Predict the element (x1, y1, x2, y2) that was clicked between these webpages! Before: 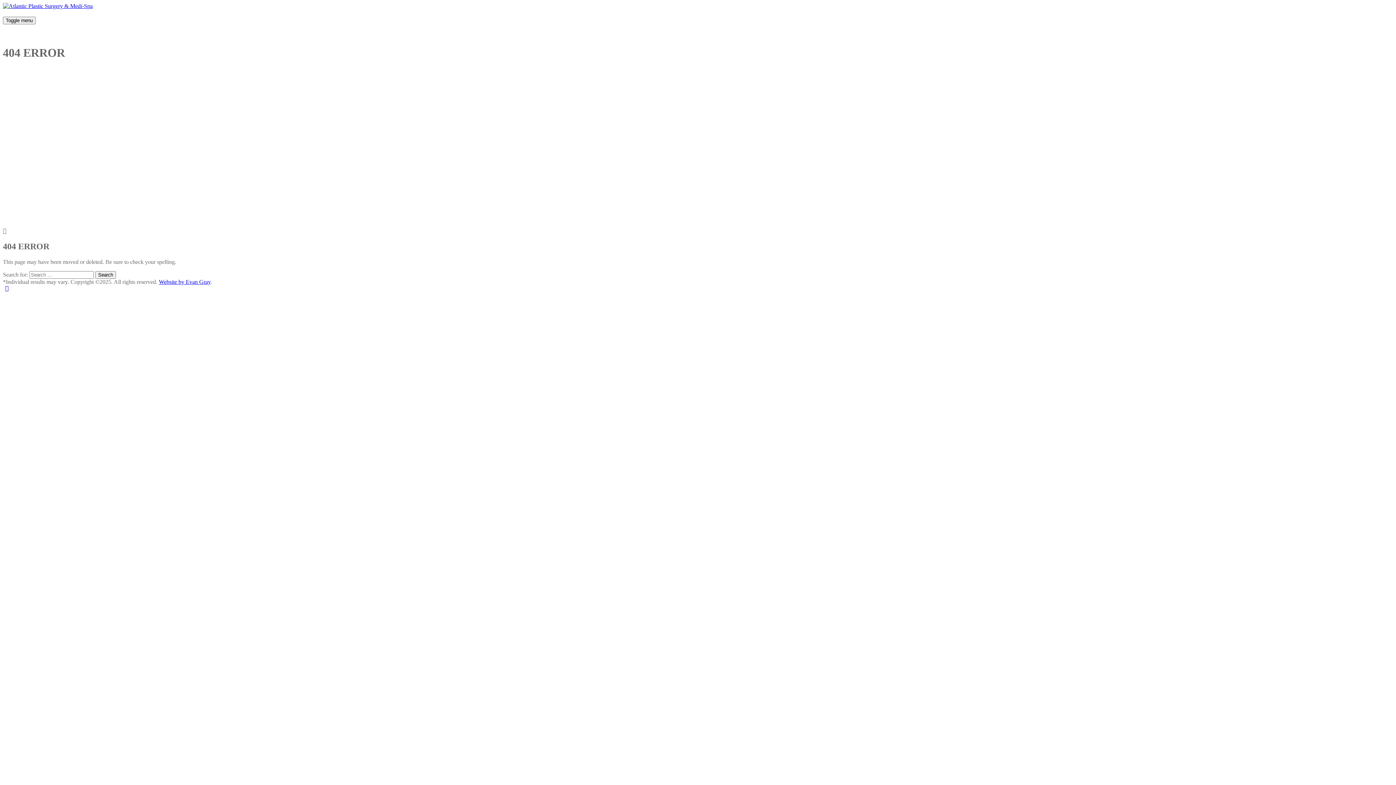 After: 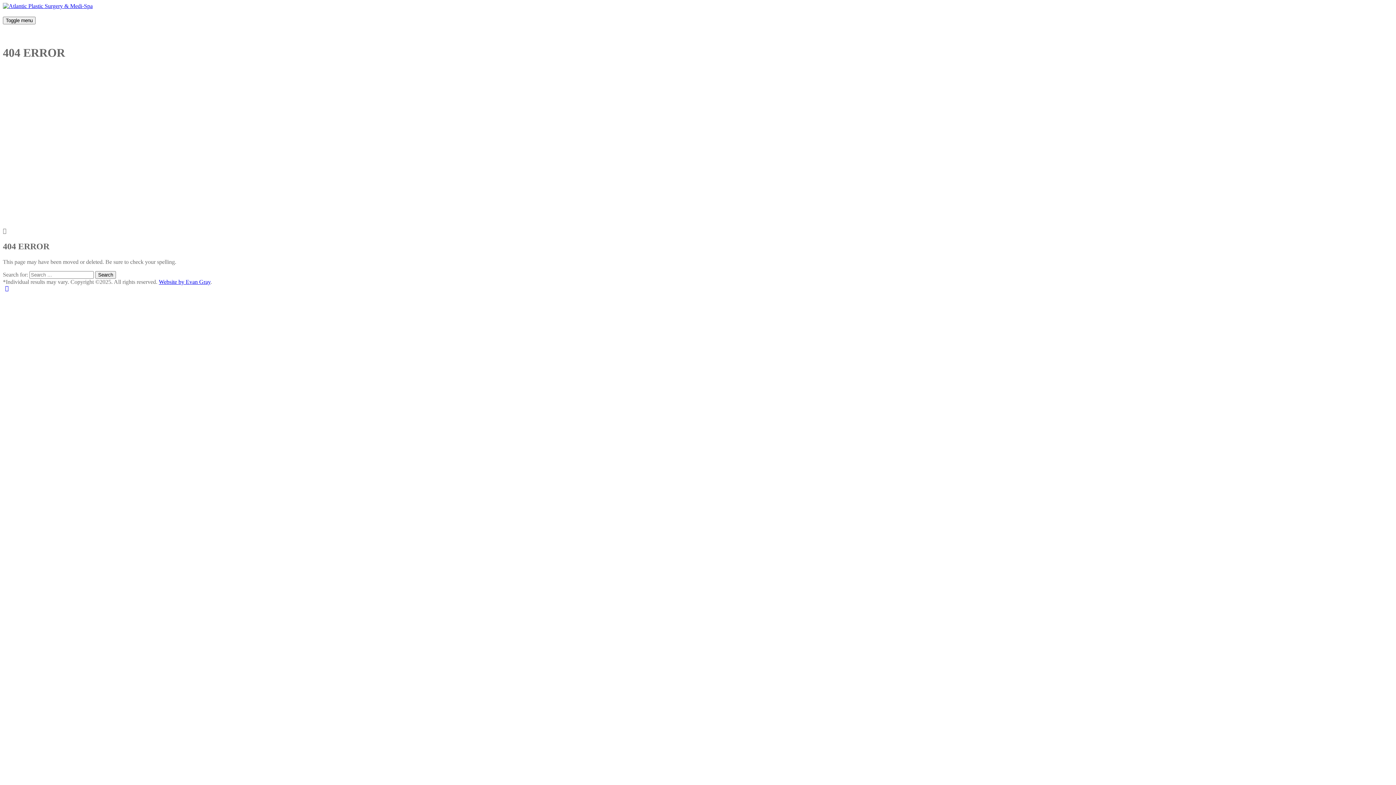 Action: bbox: (2, 285, 11, 291)